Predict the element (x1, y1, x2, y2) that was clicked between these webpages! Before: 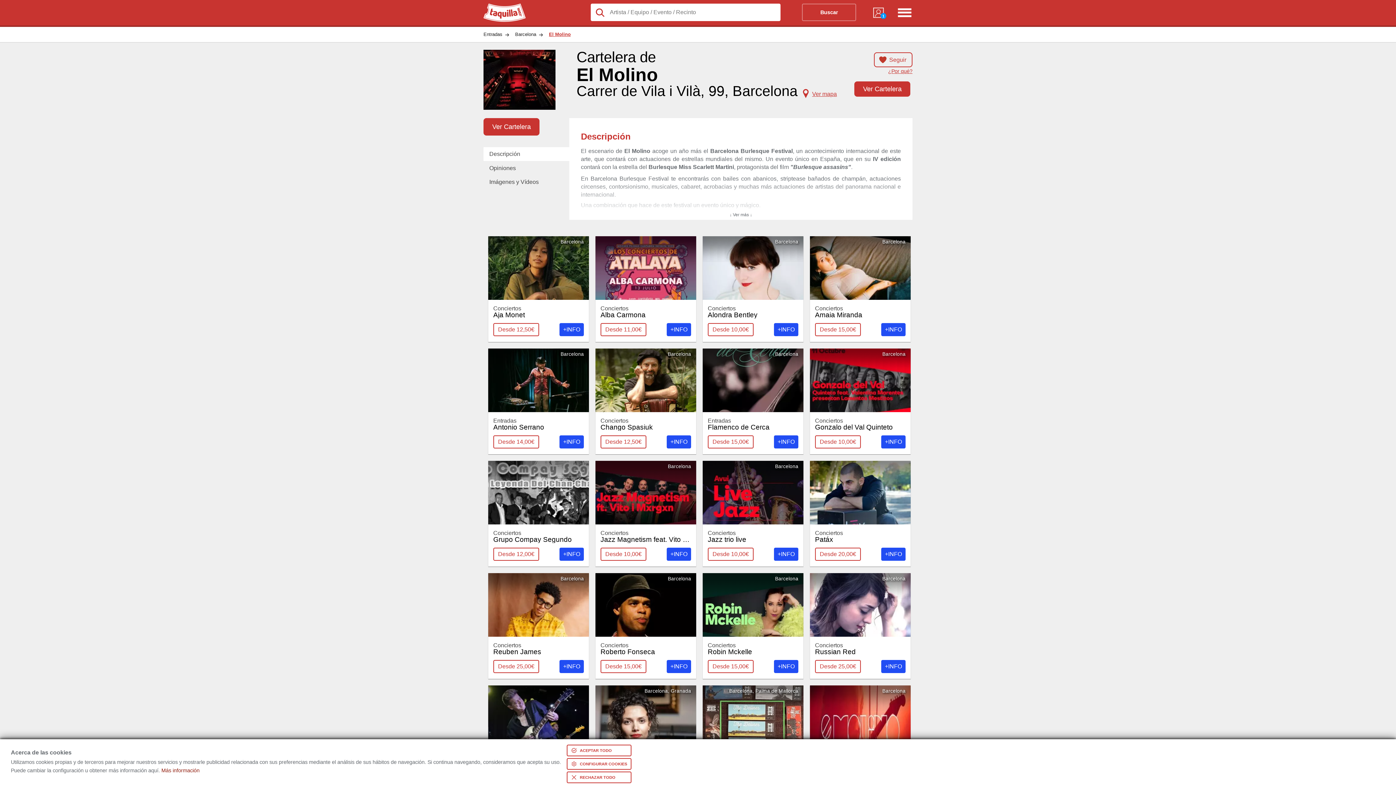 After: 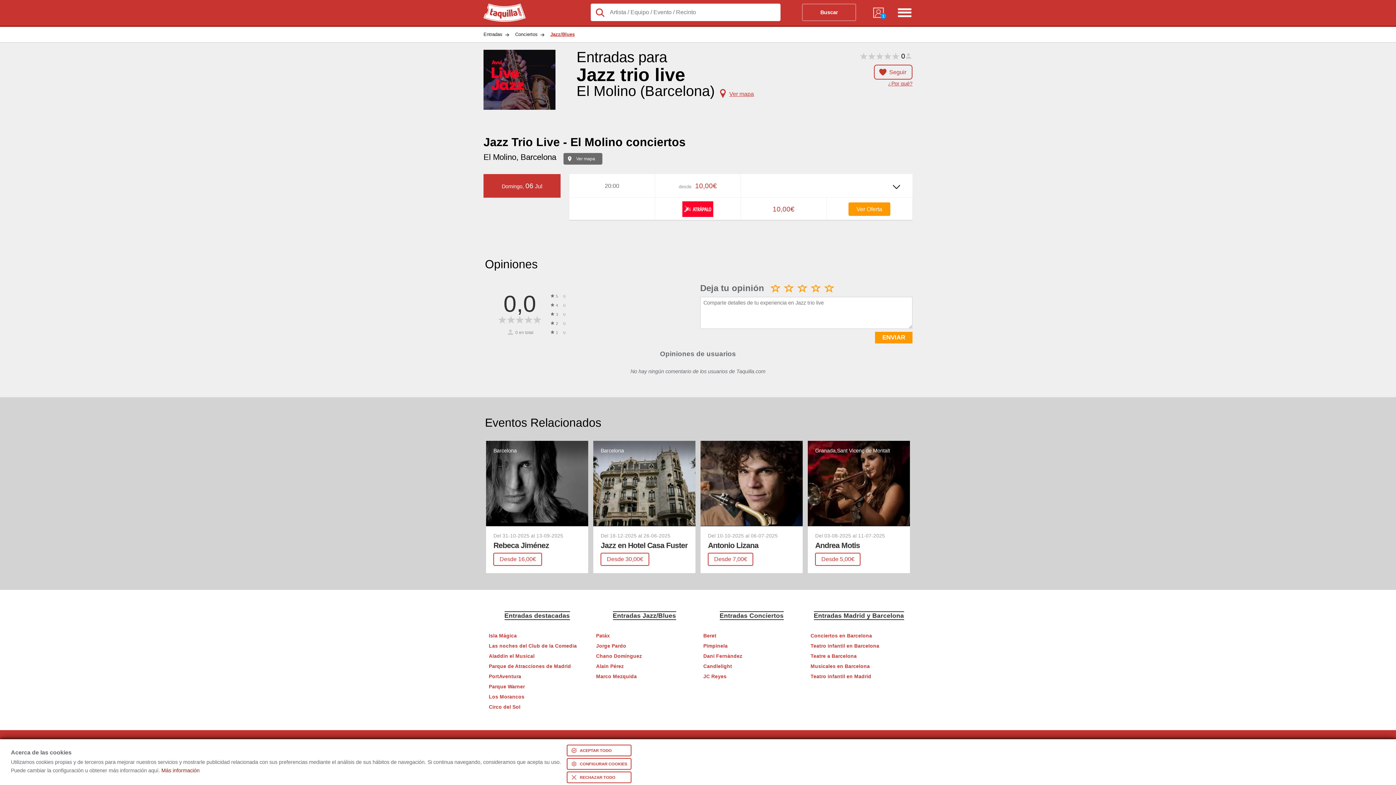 Action: label: Conciertos
Jazz trio live bbox: (707, 530, 798, 543)